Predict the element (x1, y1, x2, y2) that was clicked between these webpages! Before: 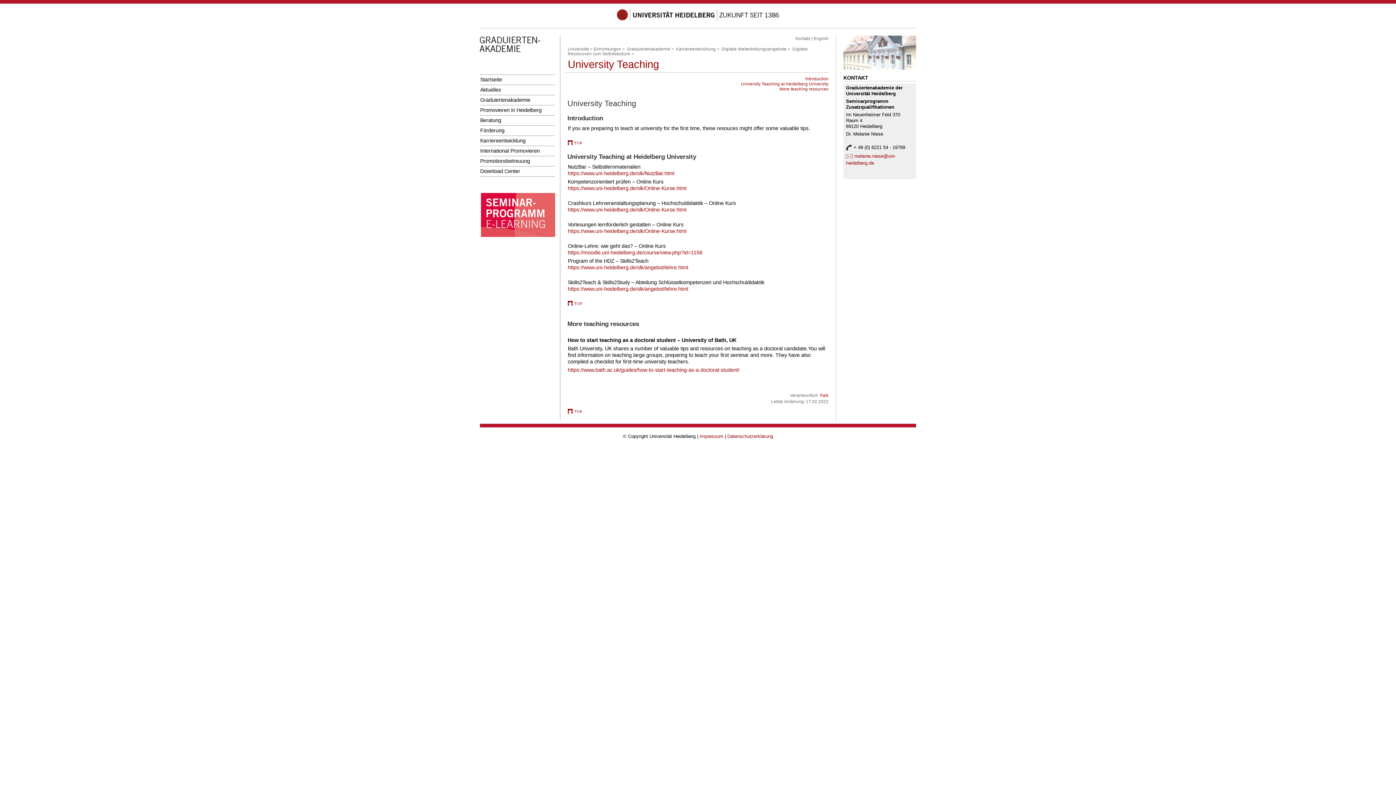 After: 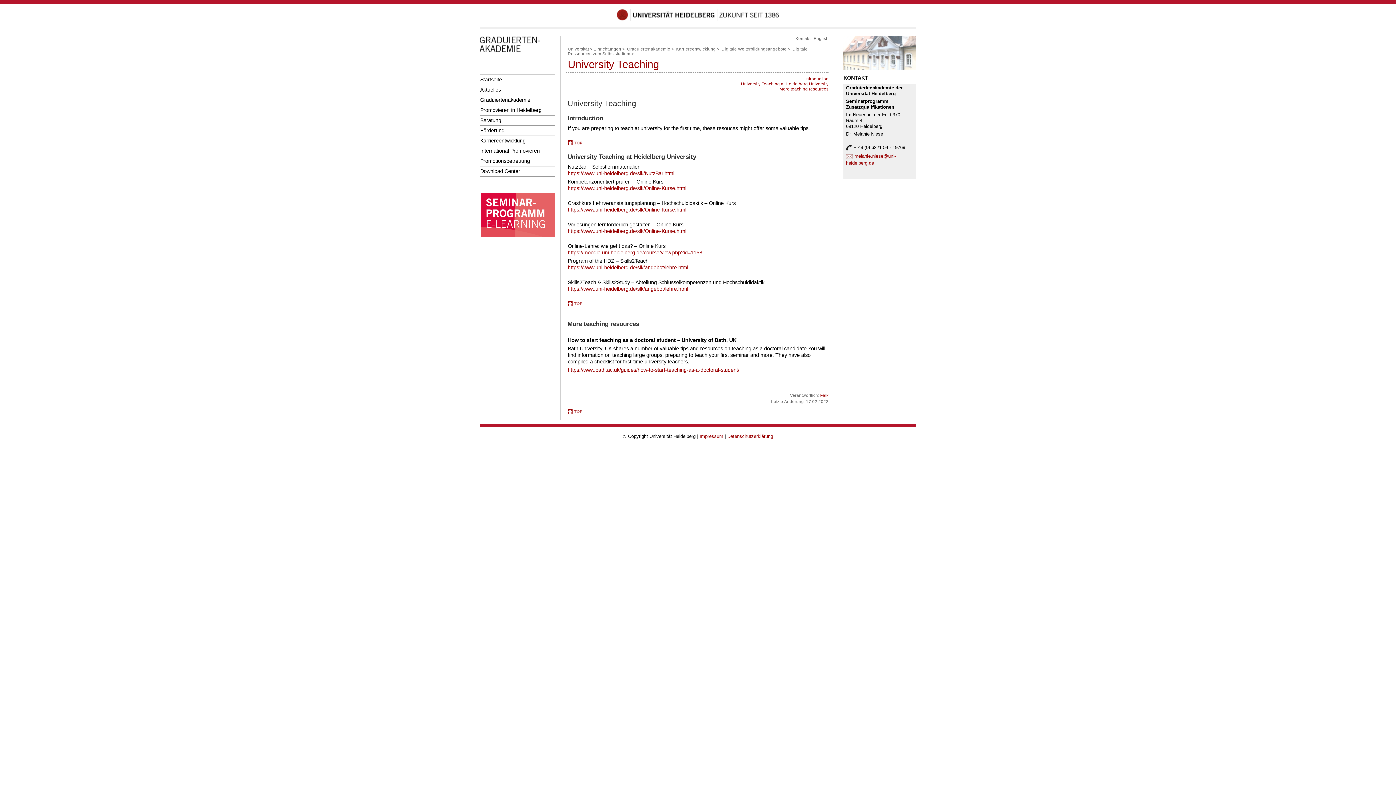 Action: bbox: (567, 409, 582, 414)